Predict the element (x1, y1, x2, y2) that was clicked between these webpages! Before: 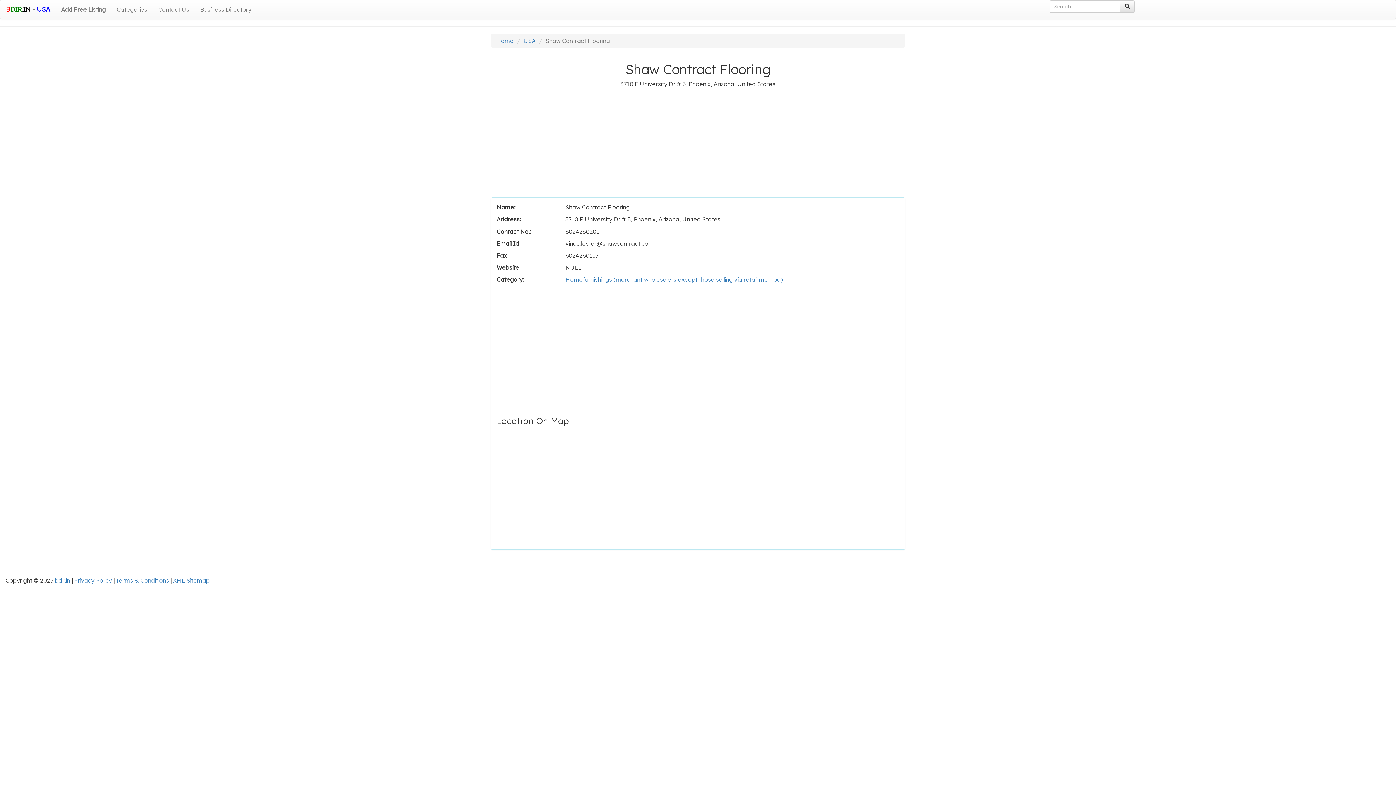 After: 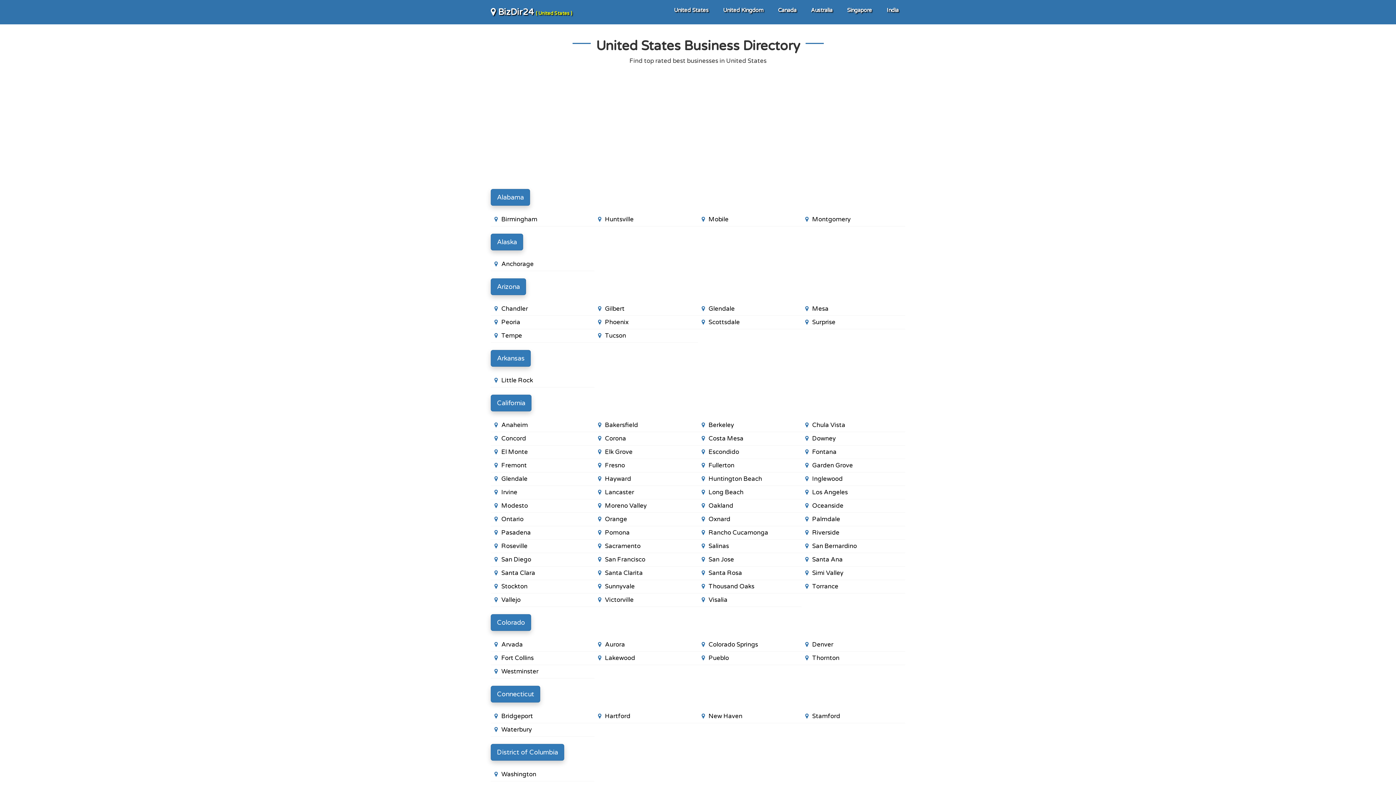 Action: bbox: (55, 0, 111, 18) label: Add Free Listing